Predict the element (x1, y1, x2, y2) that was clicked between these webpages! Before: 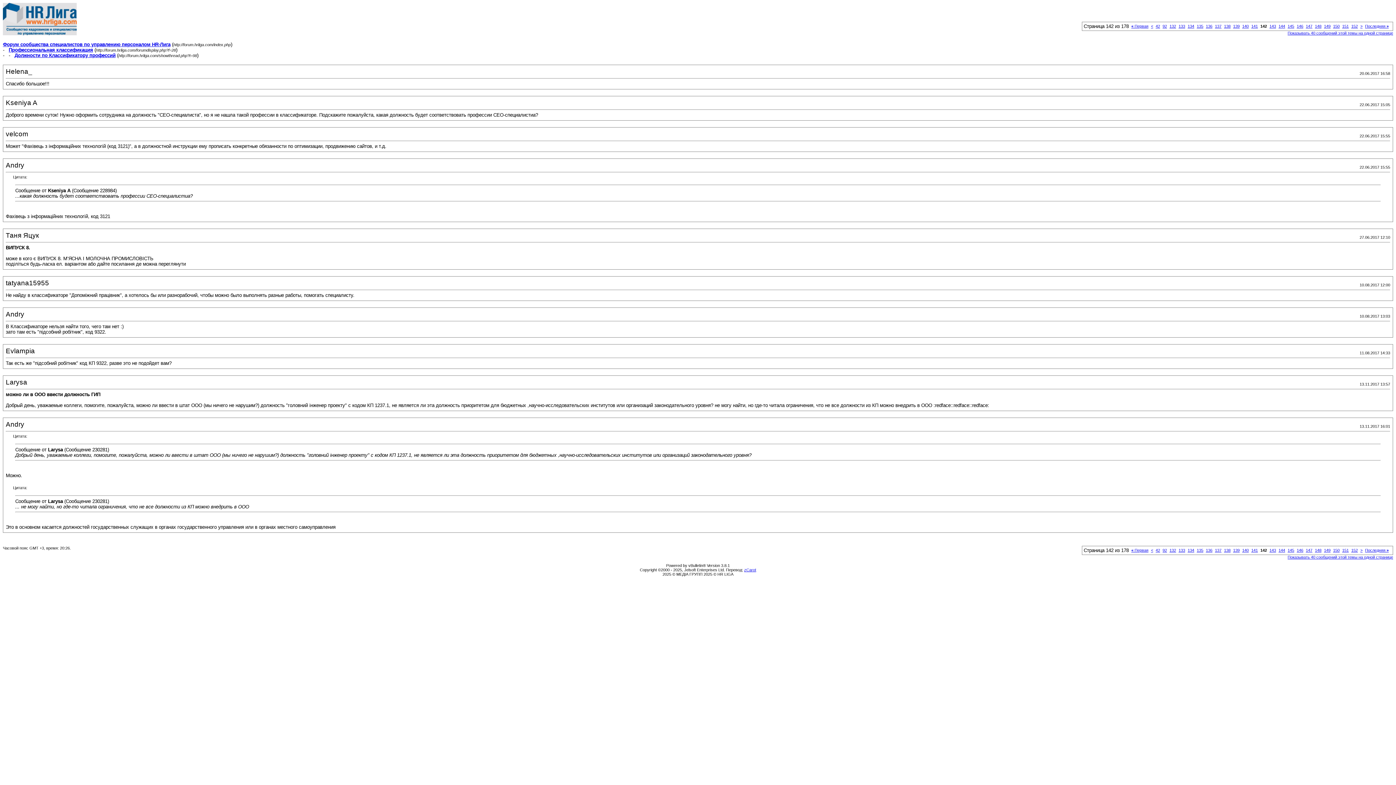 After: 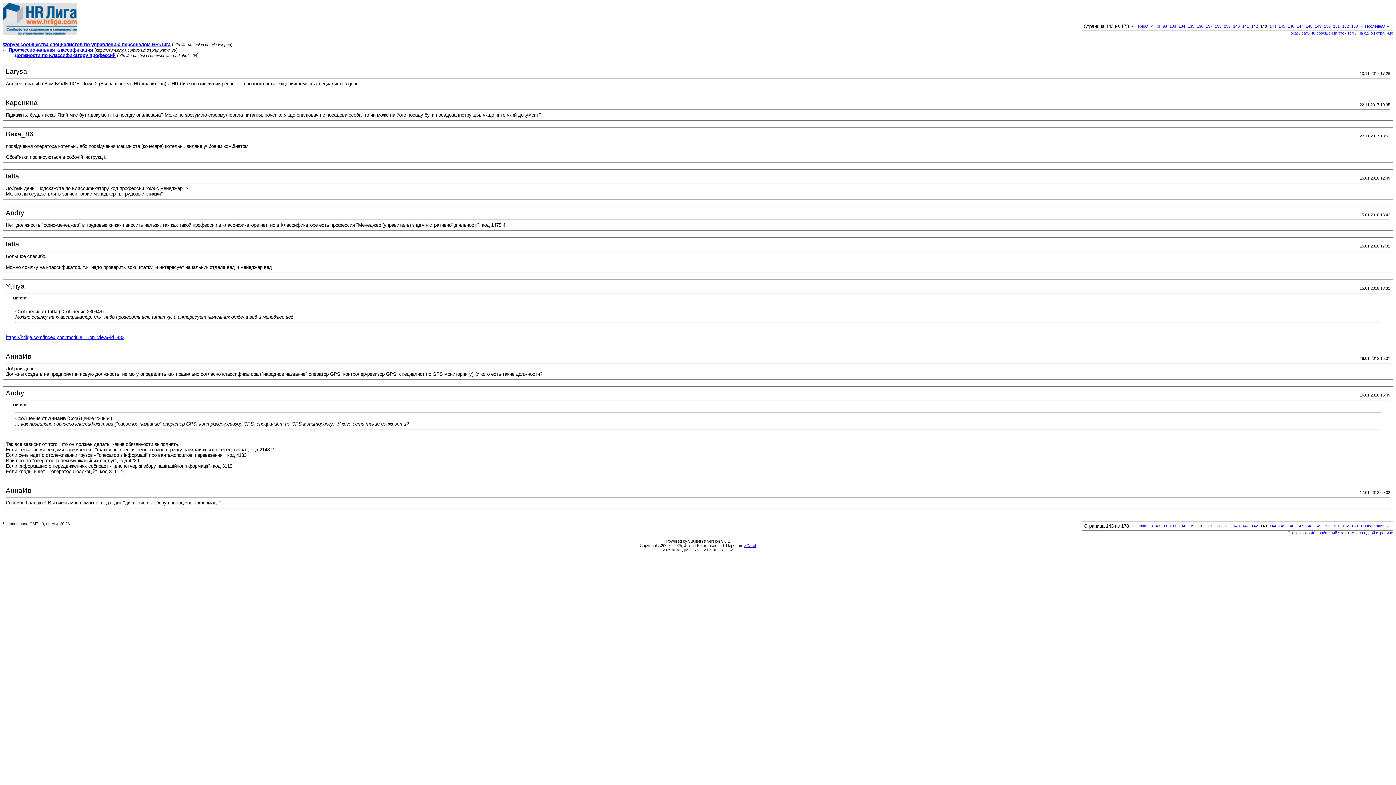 Action: bbox: (1360, 24, 1362, 28) label: >